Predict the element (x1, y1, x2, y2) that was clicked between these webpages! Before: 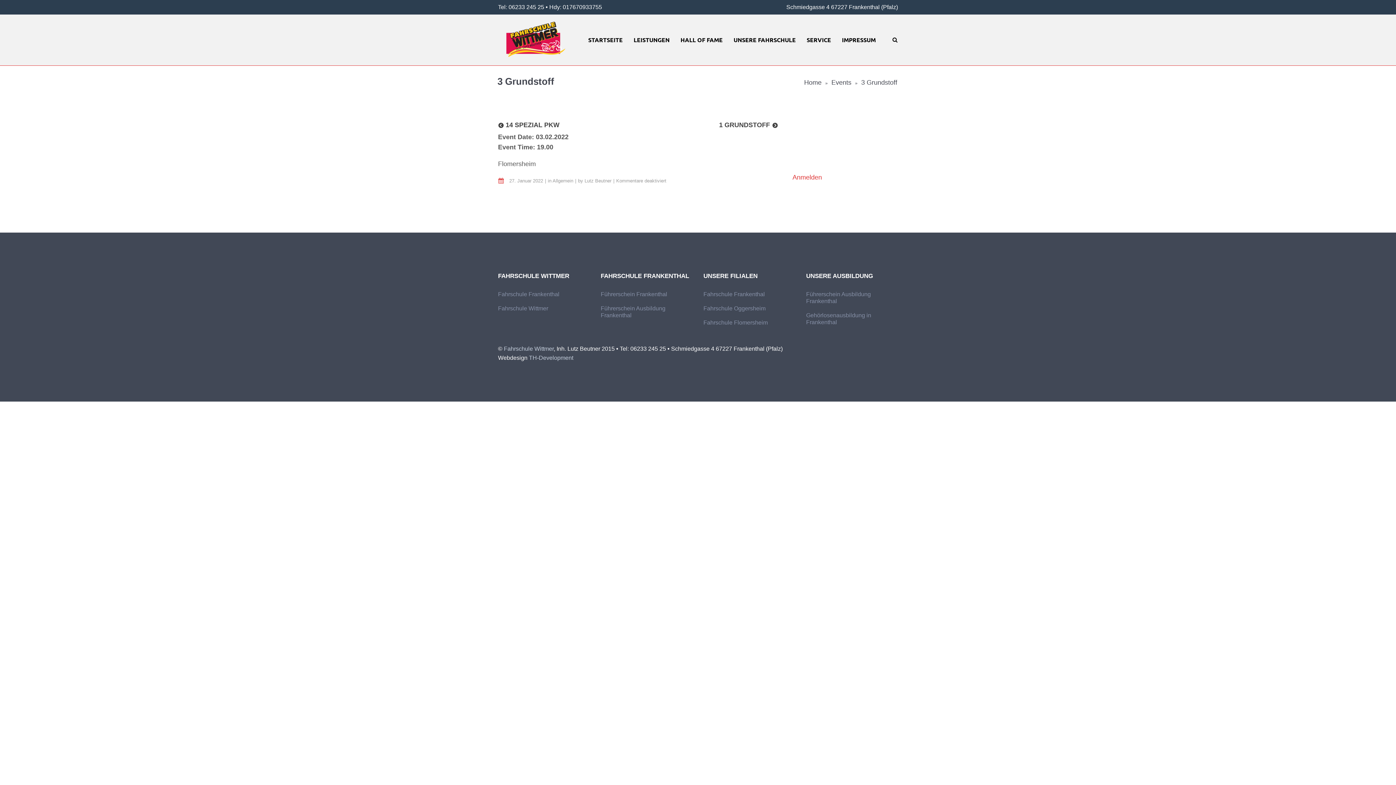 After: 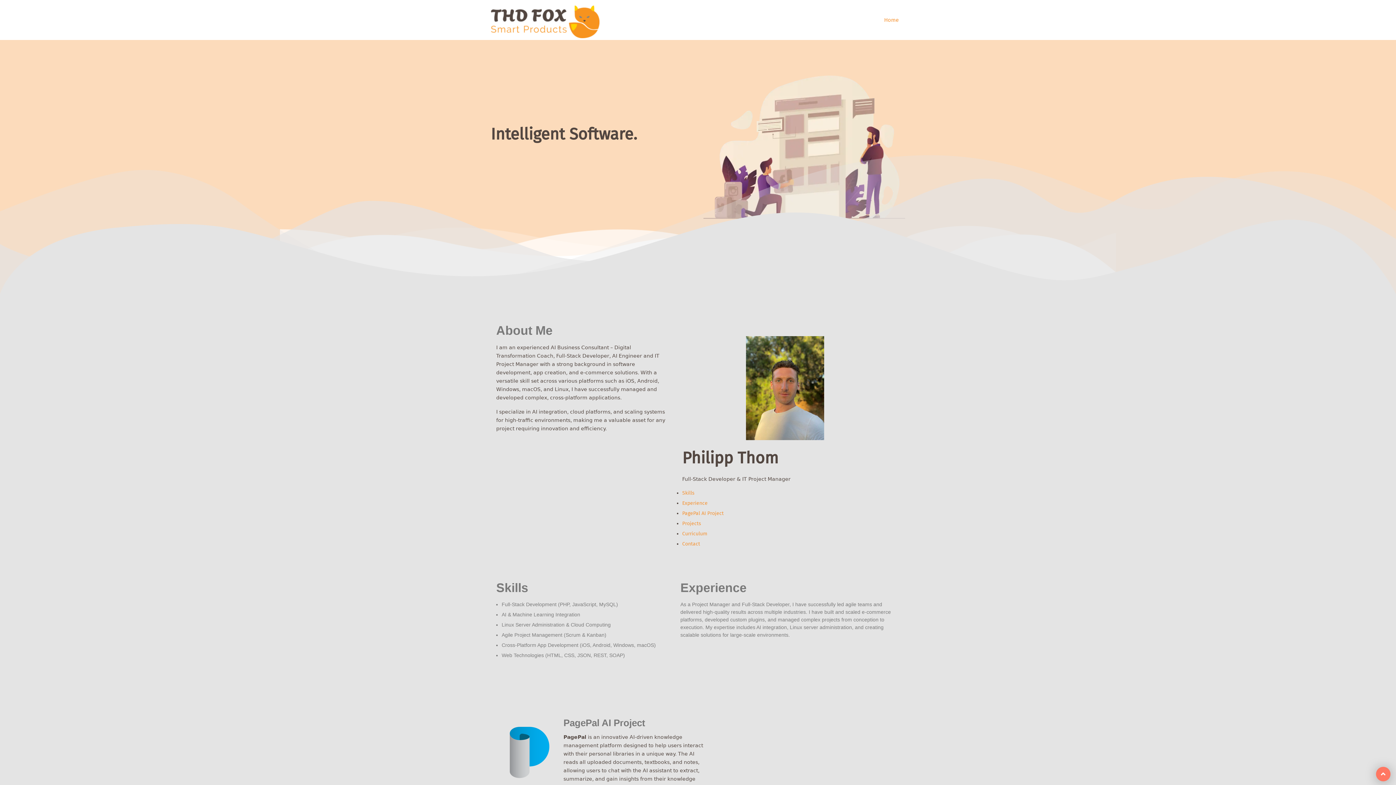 Action: bbox: (529, 354, 573, 361) label: TH-Development